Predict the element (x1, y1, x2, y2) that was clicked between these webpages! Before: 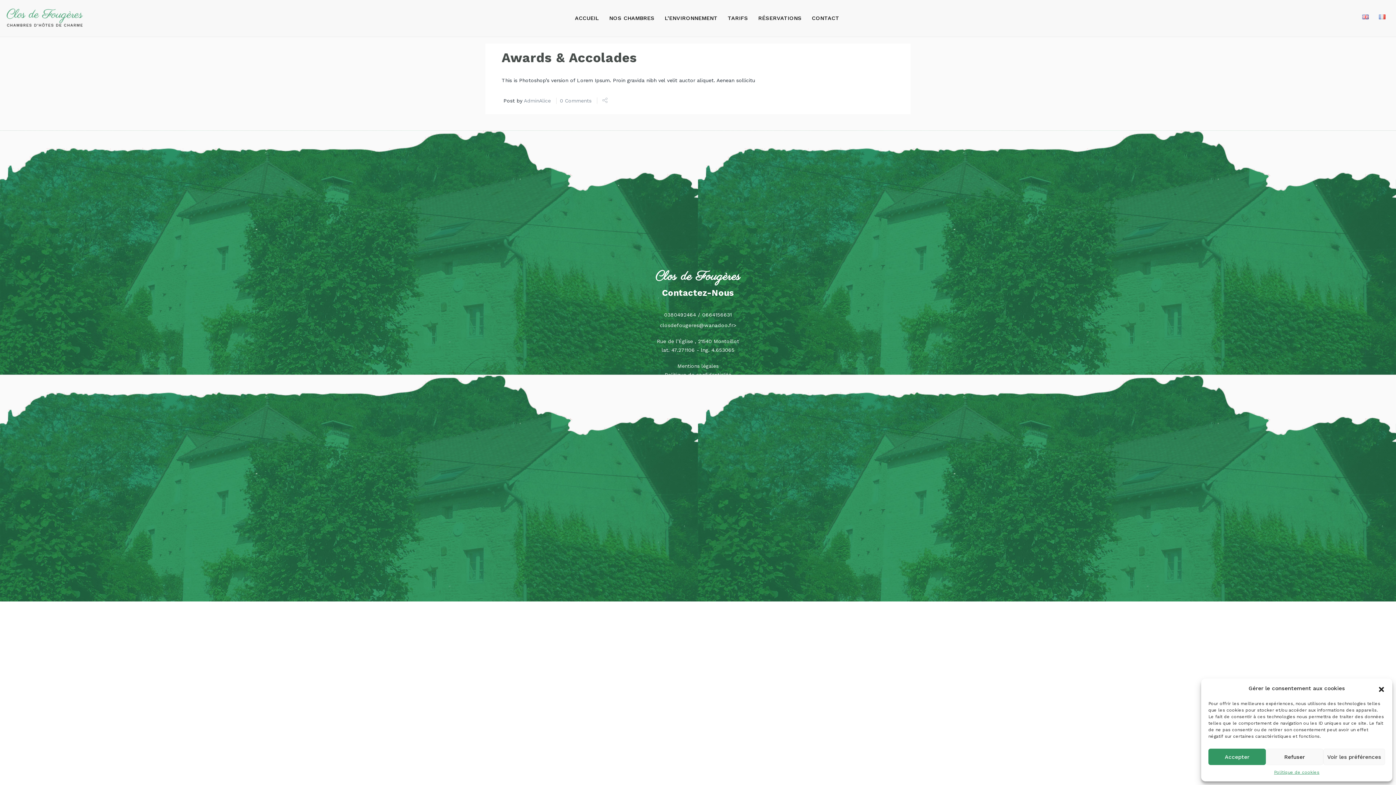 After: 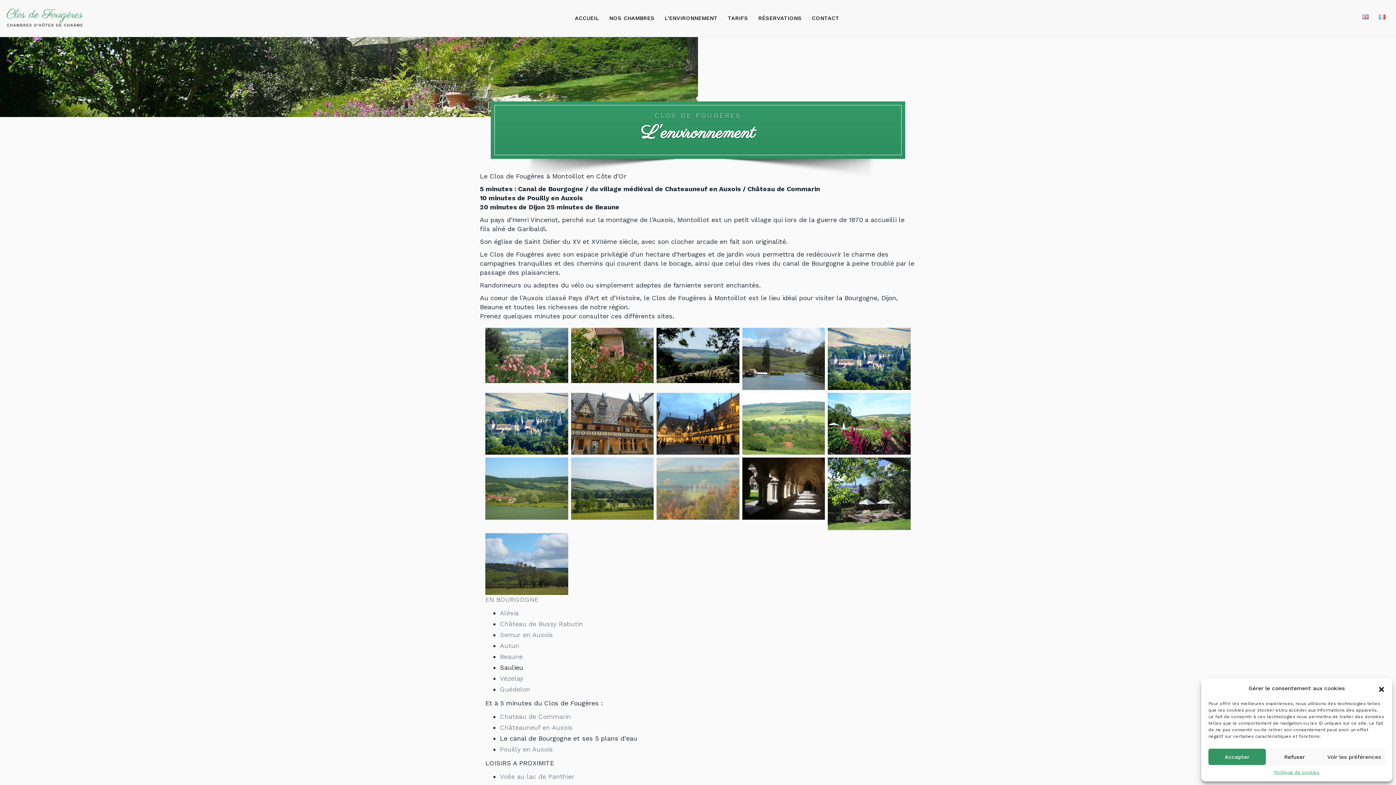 Action: bbox: (664, 14, 717, 37) label: L’ENVIRONNEMENT